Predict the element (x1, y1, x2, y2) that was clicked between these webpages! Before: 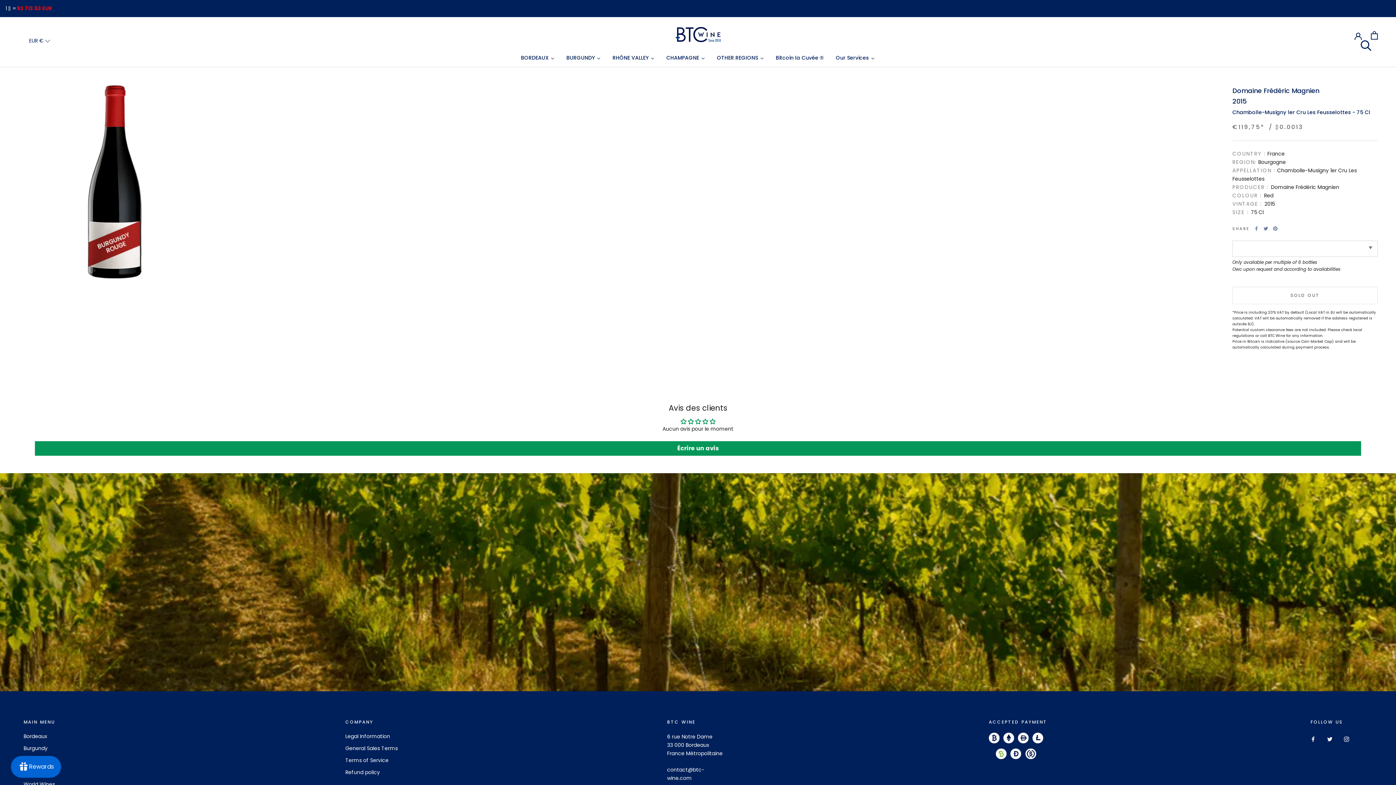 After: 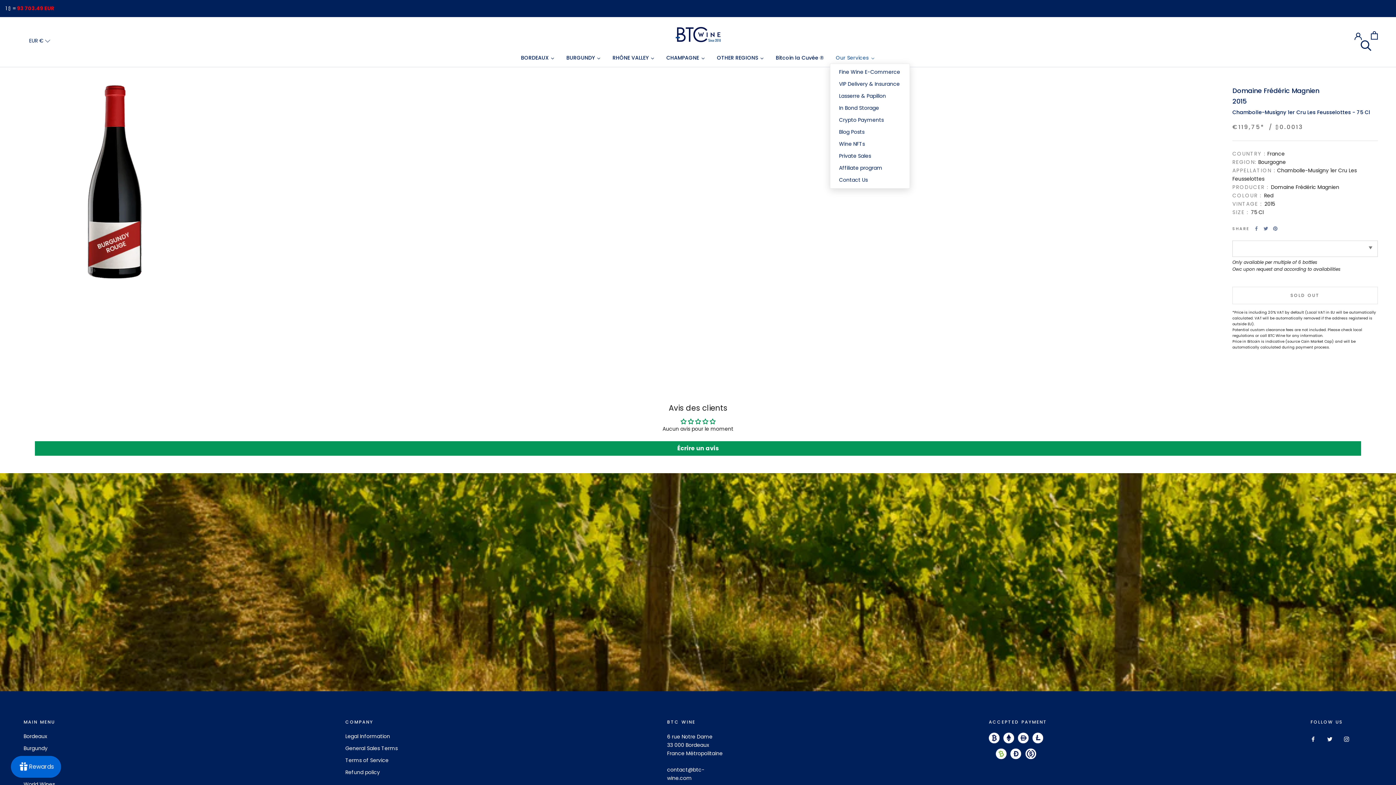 Action: bbox: (830, 52, 881, 63) label: Our Services